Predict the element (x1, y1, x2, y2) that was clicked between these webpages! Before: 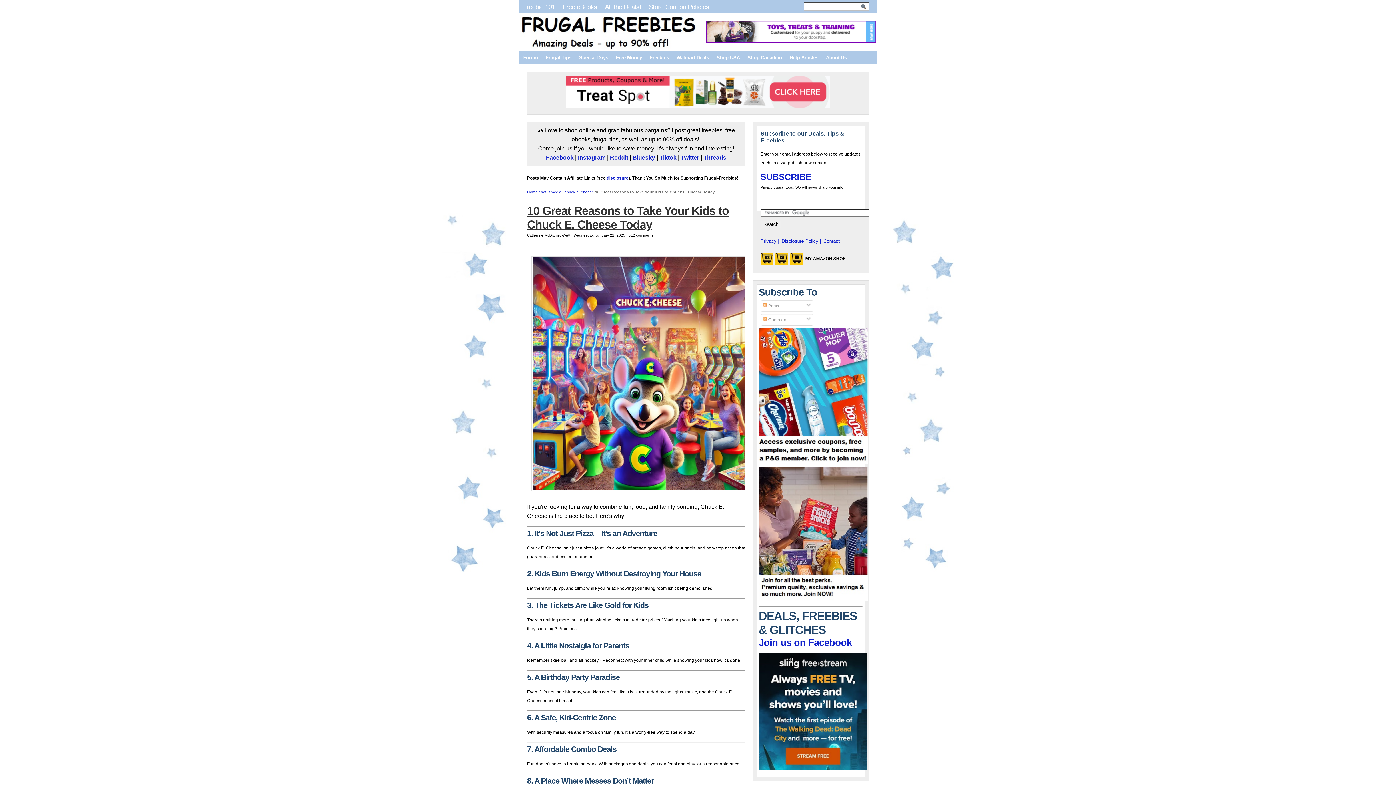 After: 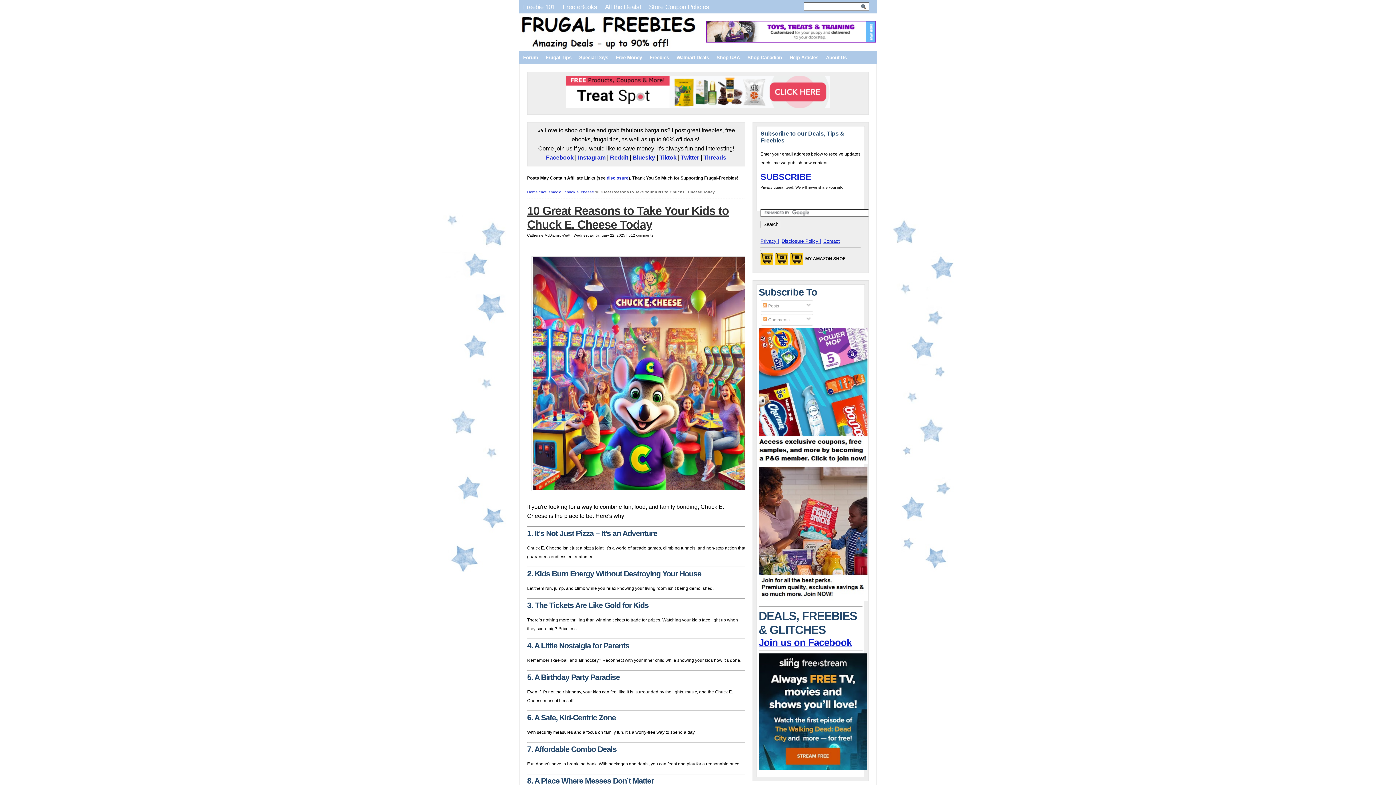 Action: bbox: (760, 172, 811, 181) label: SUBSCRIBE